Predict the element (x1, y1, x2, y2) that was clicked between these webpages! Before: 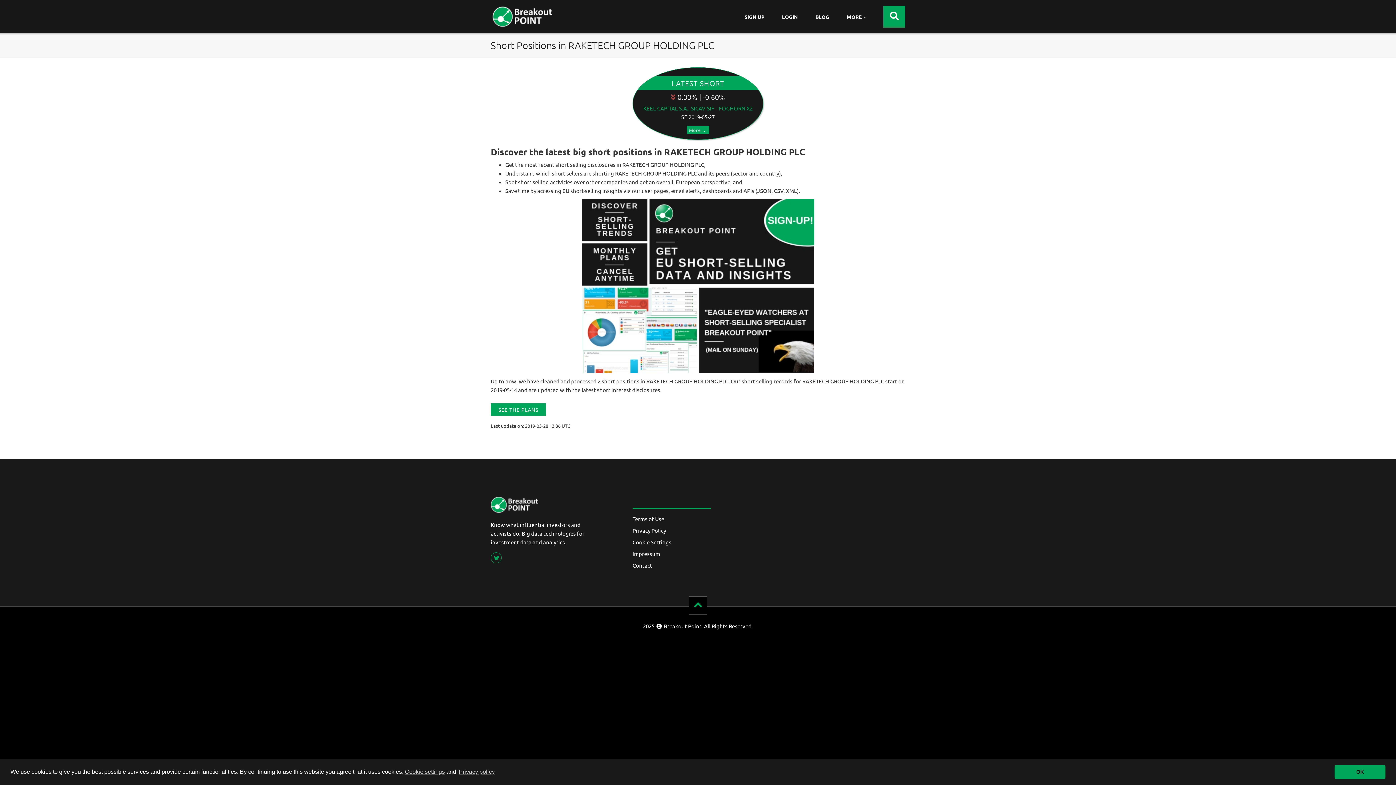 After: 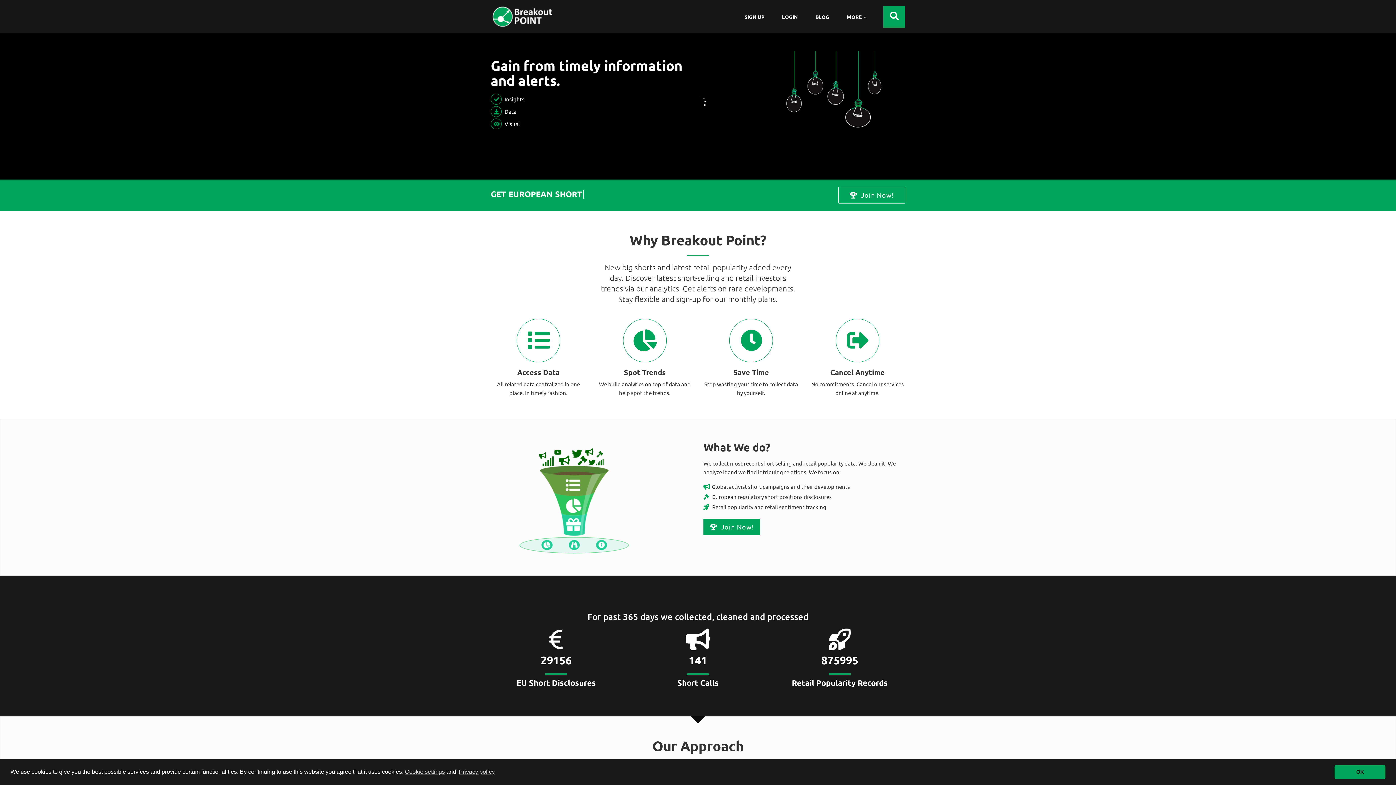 Action: bbox: (485, 0, 561, 33)